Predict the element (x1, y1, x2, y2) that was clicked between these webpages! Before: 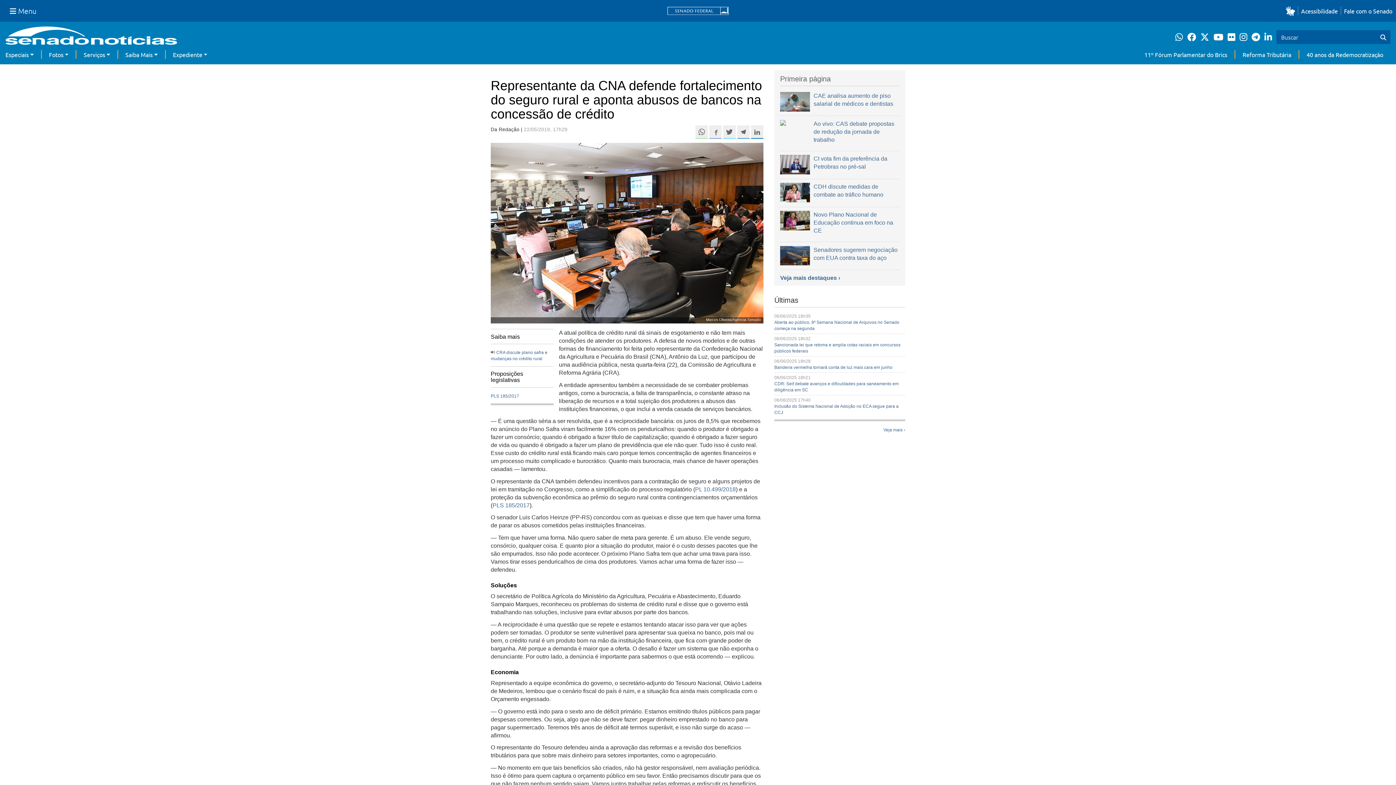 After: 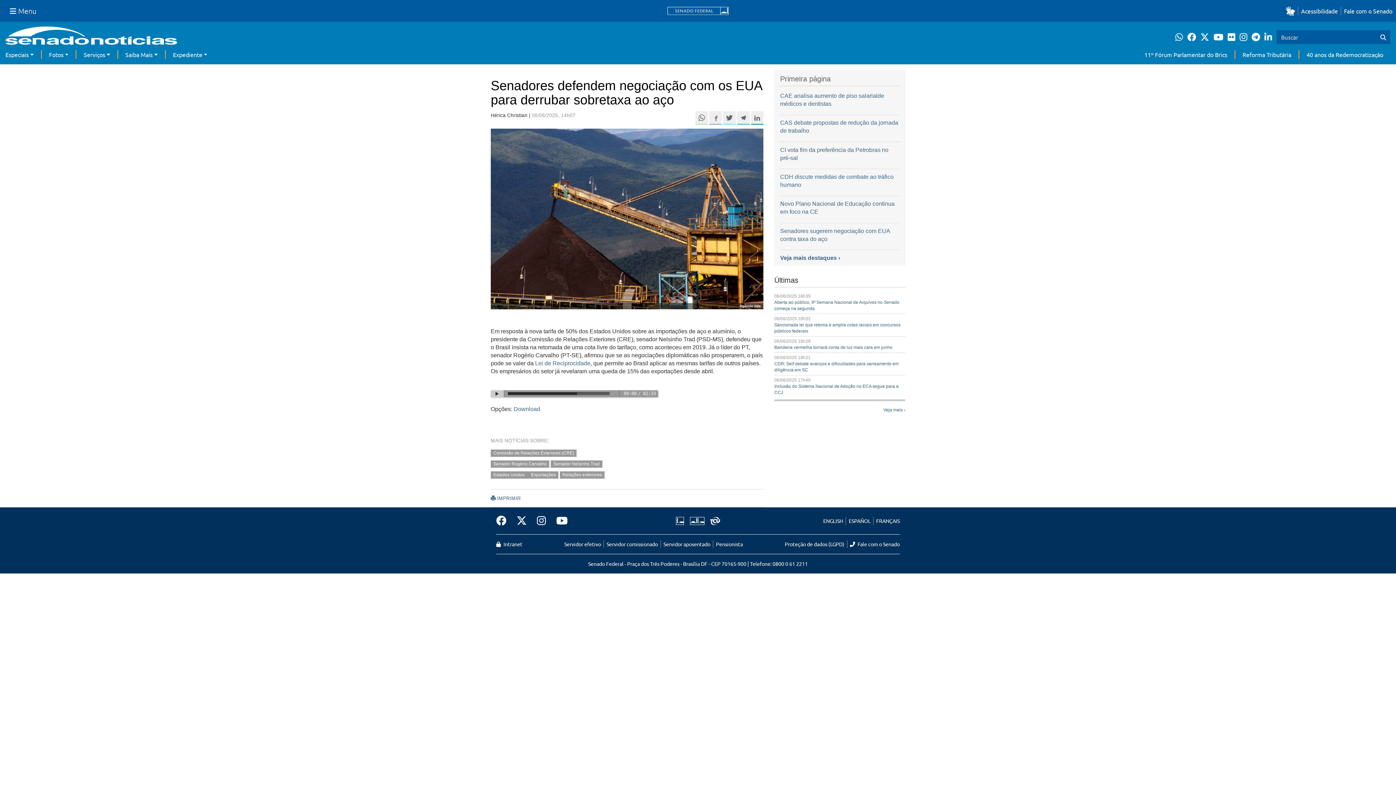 Action: label: Senadores sugerem negociação com EUA contra taxa do aço bbox: (813, 246, 899, 262)